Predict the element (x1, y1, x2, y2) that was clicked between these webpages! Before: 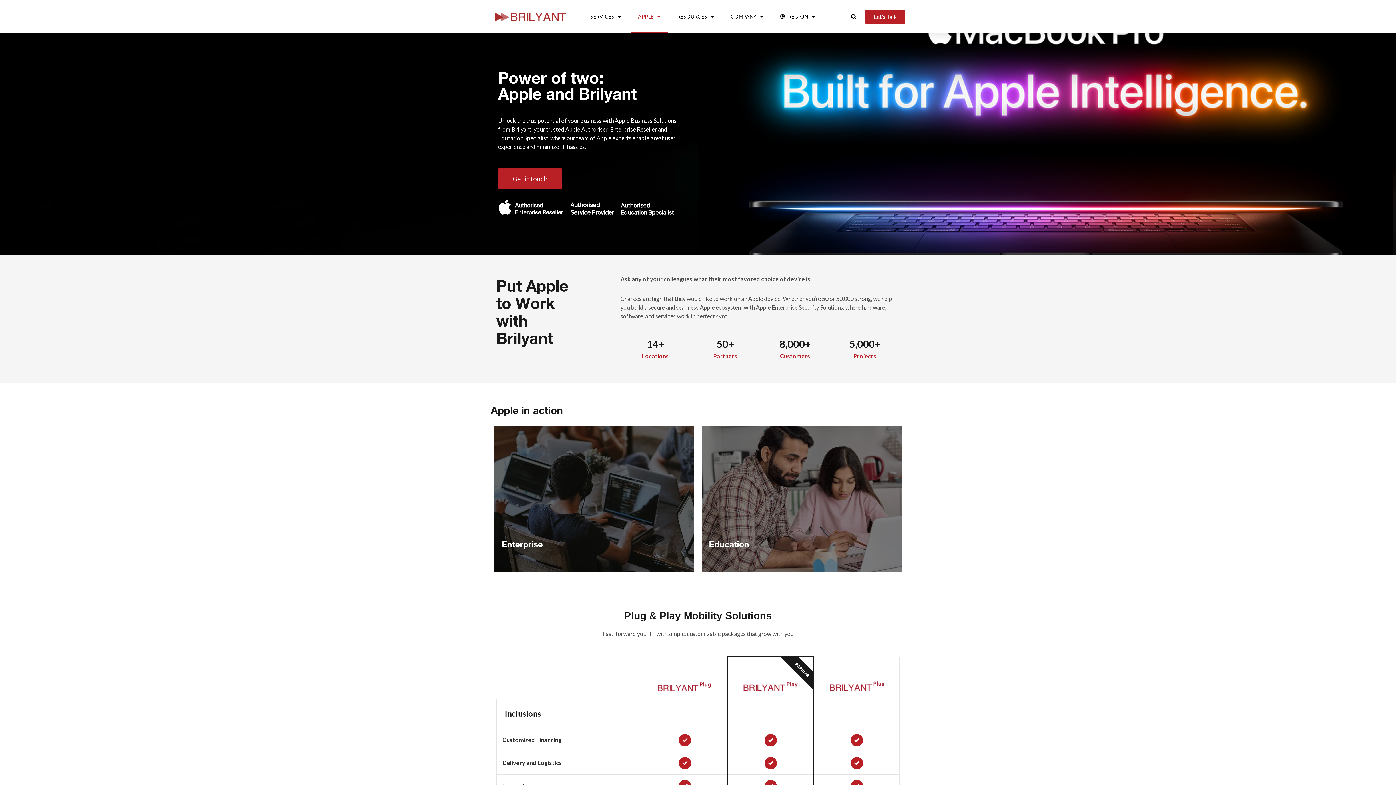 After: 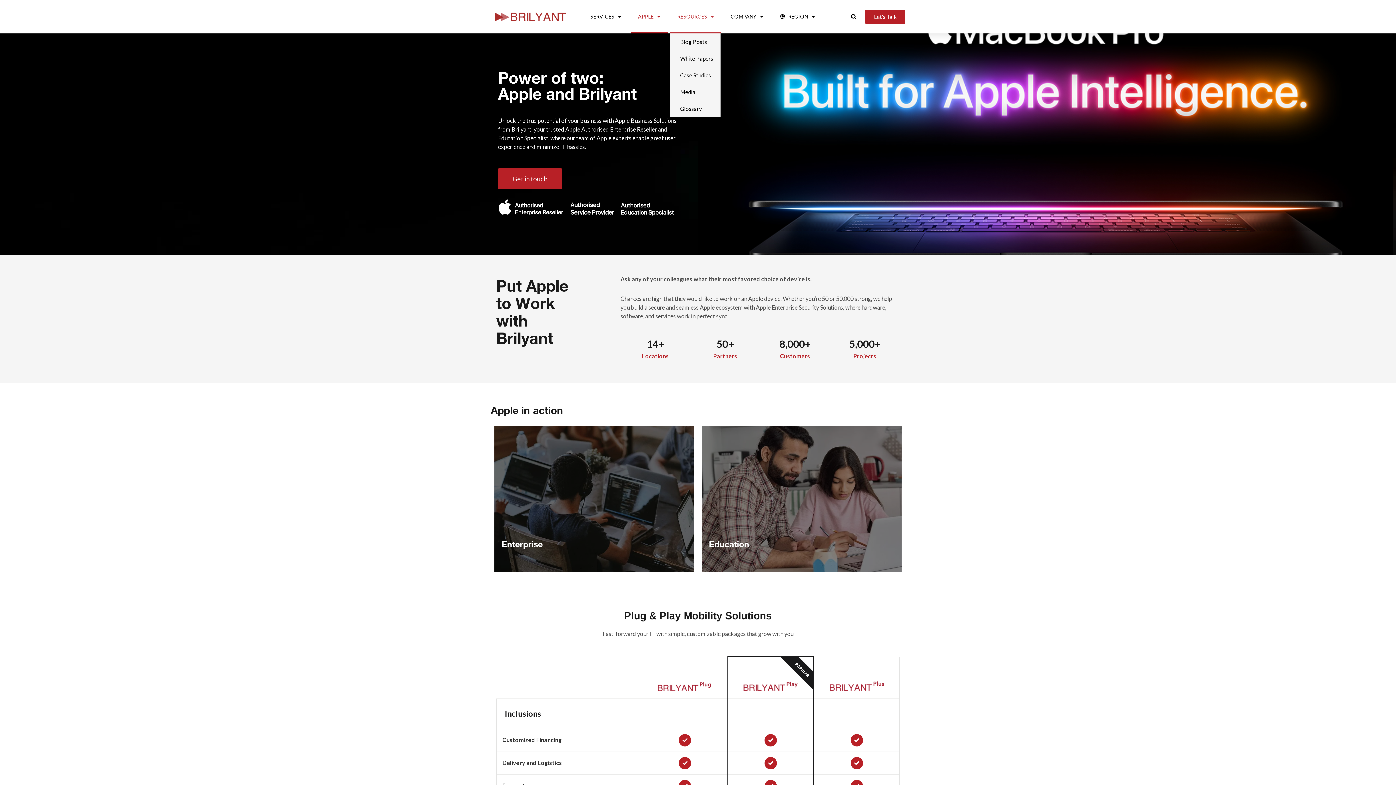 Action: label: RESOURCES bbox: (670, 0, 721, 33)